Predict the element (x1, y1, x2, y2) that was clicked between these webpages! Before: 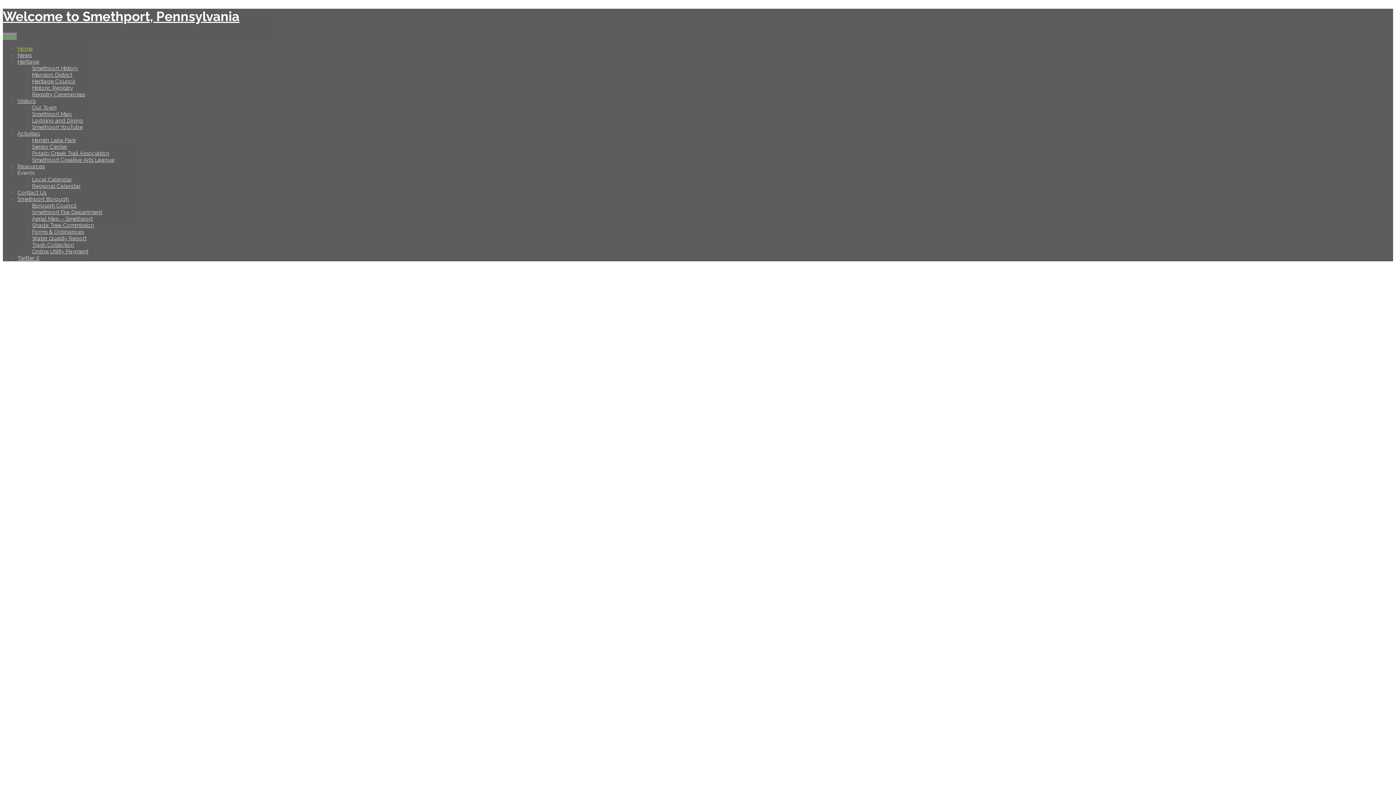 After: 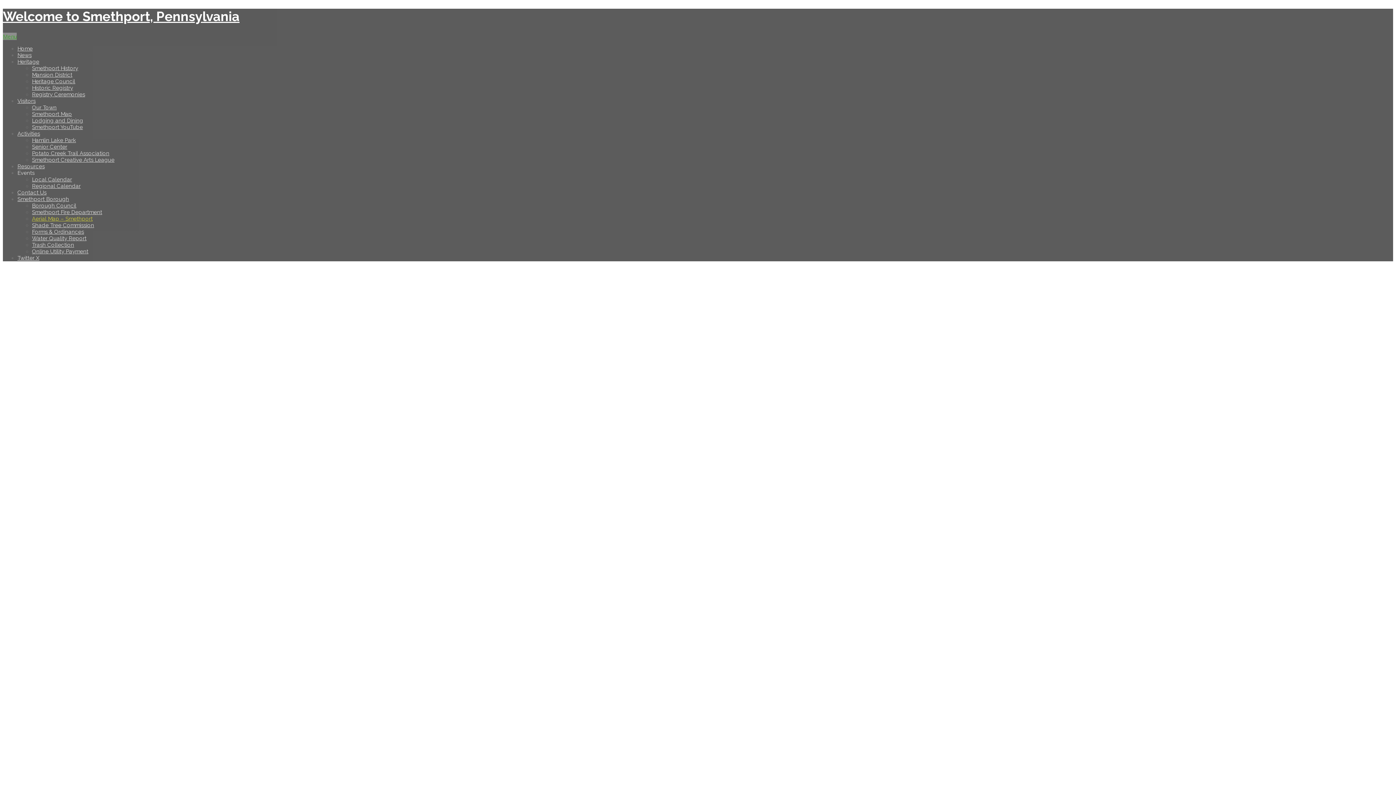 Action: bbox: (32, 215, 92, 222) label: Aerial Map – Smethport